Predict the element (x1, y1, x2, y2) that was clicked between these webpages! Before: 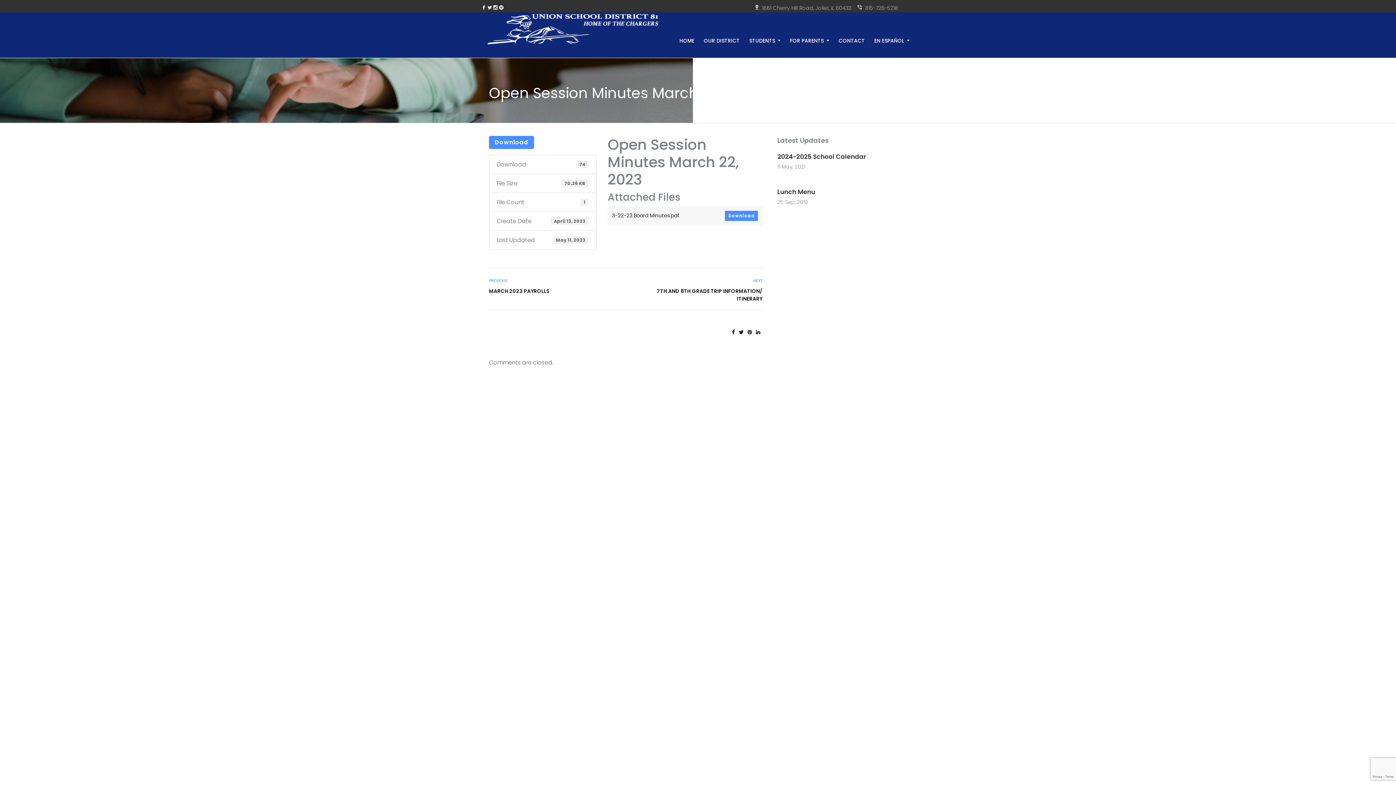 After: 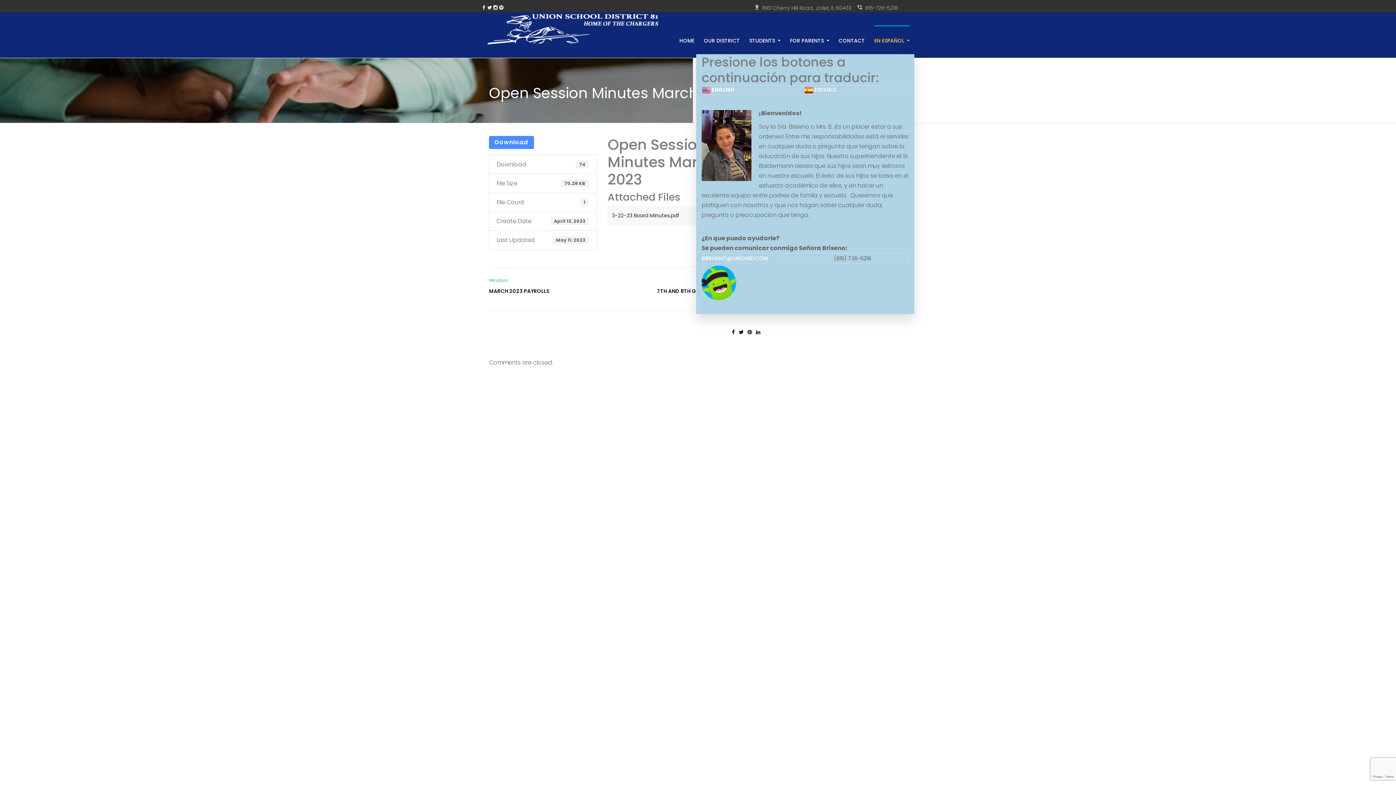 Action: bbox: (874, 25, 909, 43) label: EN ESPAÑOL